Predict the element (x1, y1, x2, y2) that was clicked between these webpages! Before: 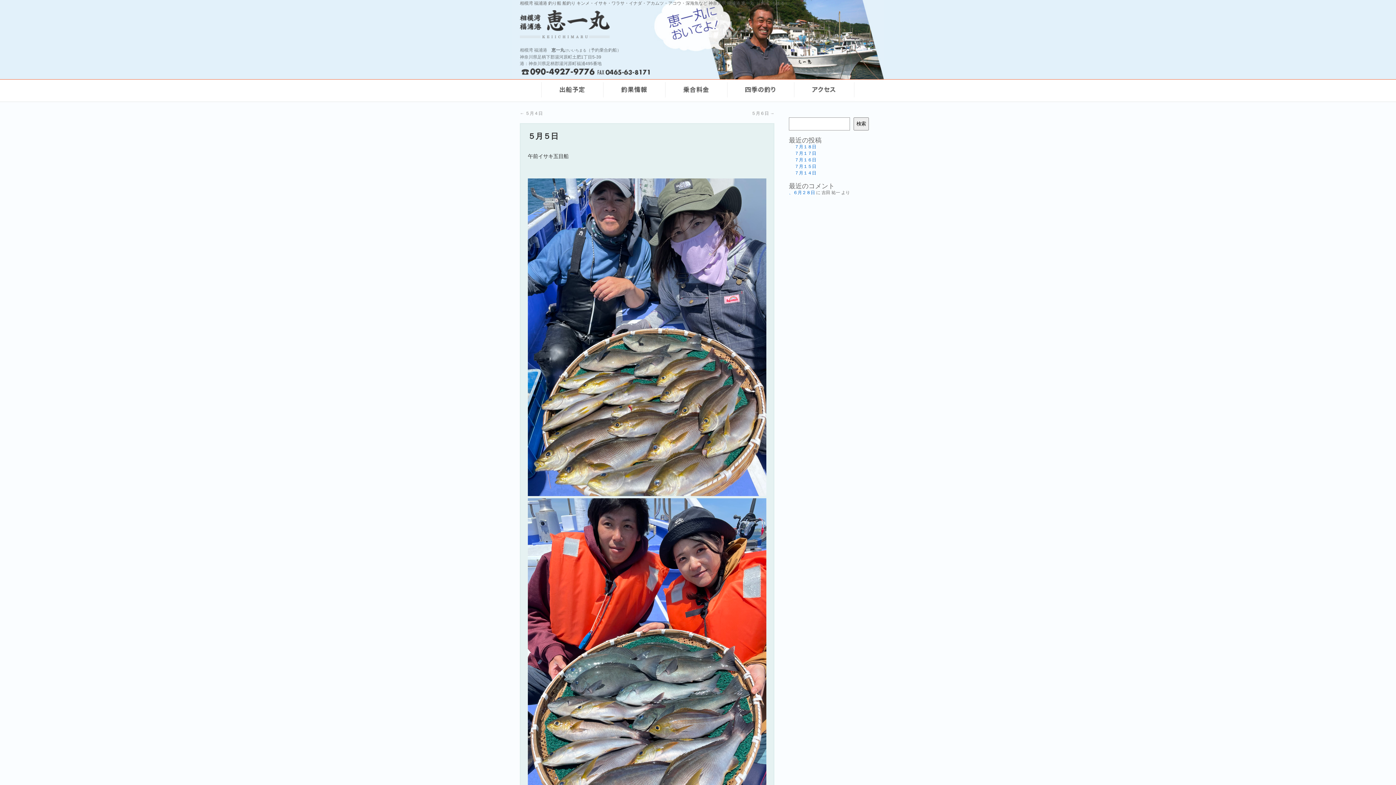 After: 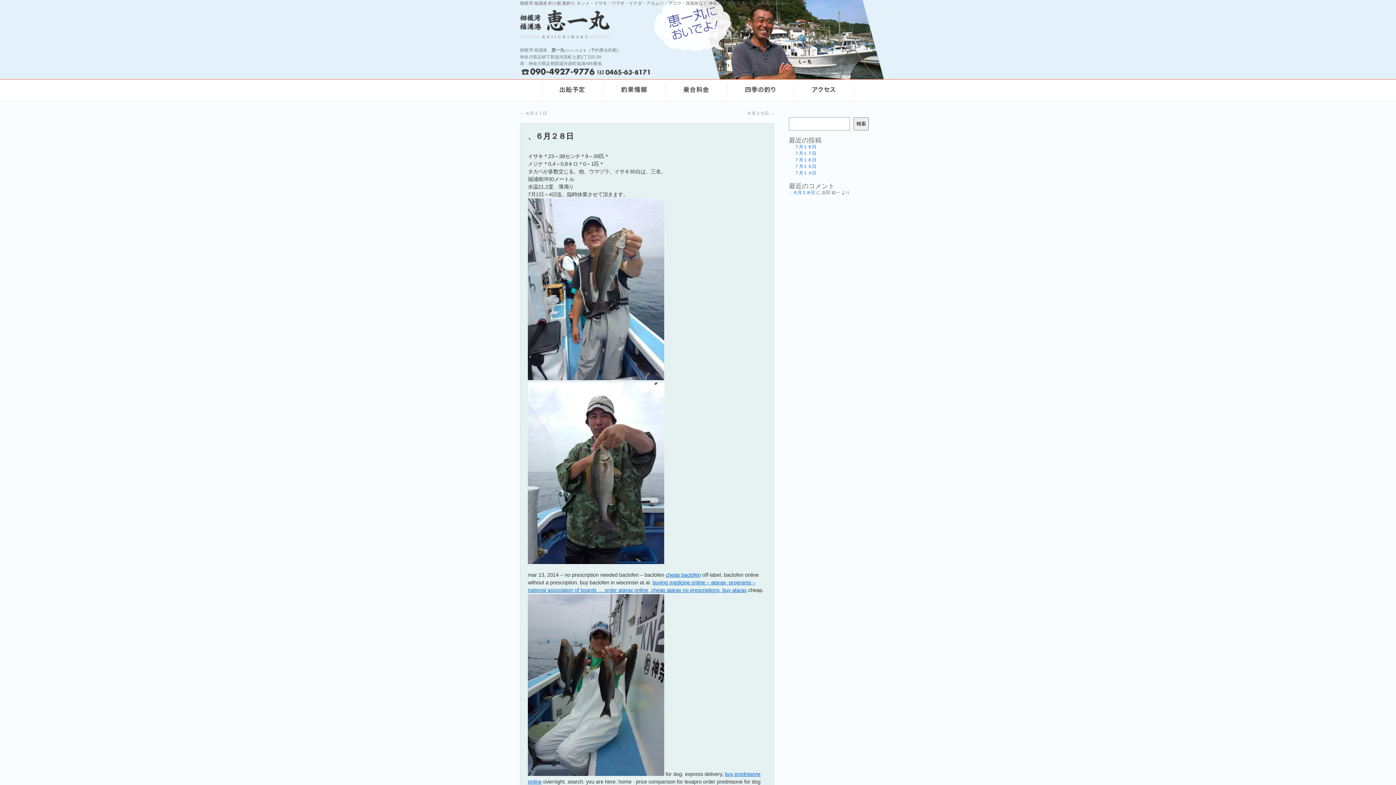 Action: bbox: (789, 190, 815, 195) label: 、６月２８日